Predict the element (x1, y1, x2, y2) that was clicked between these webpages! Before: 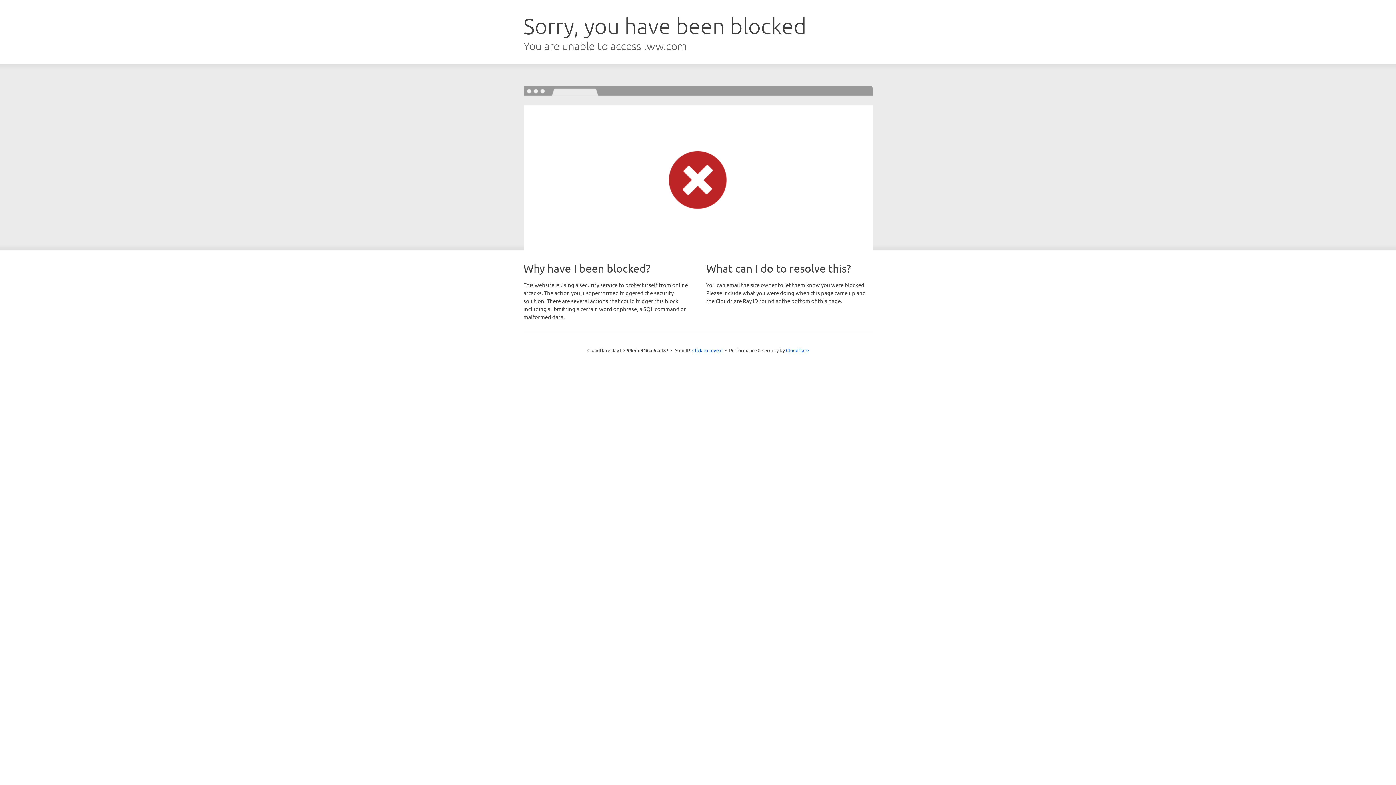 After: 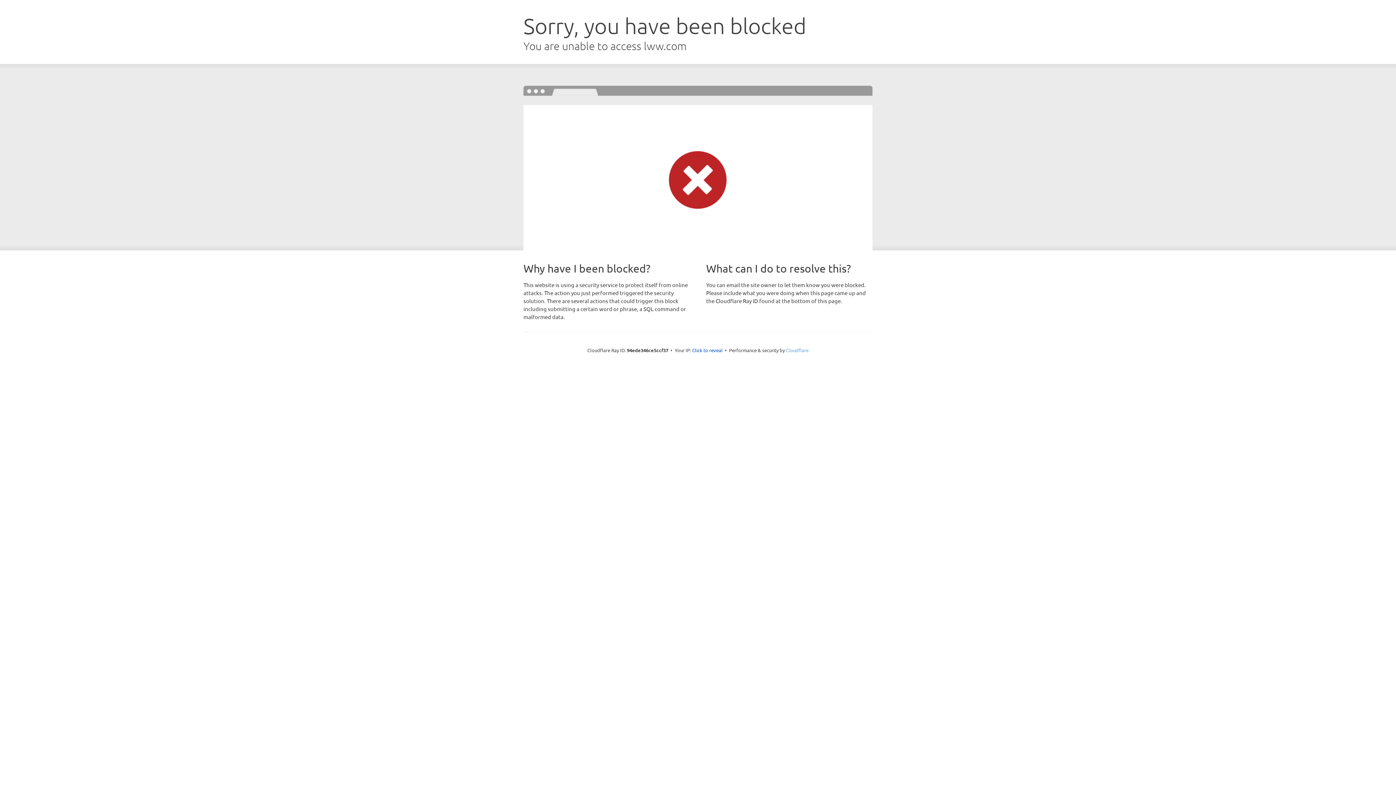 Action: label: Cloudflare bbox: (786, 347, 808, 353)